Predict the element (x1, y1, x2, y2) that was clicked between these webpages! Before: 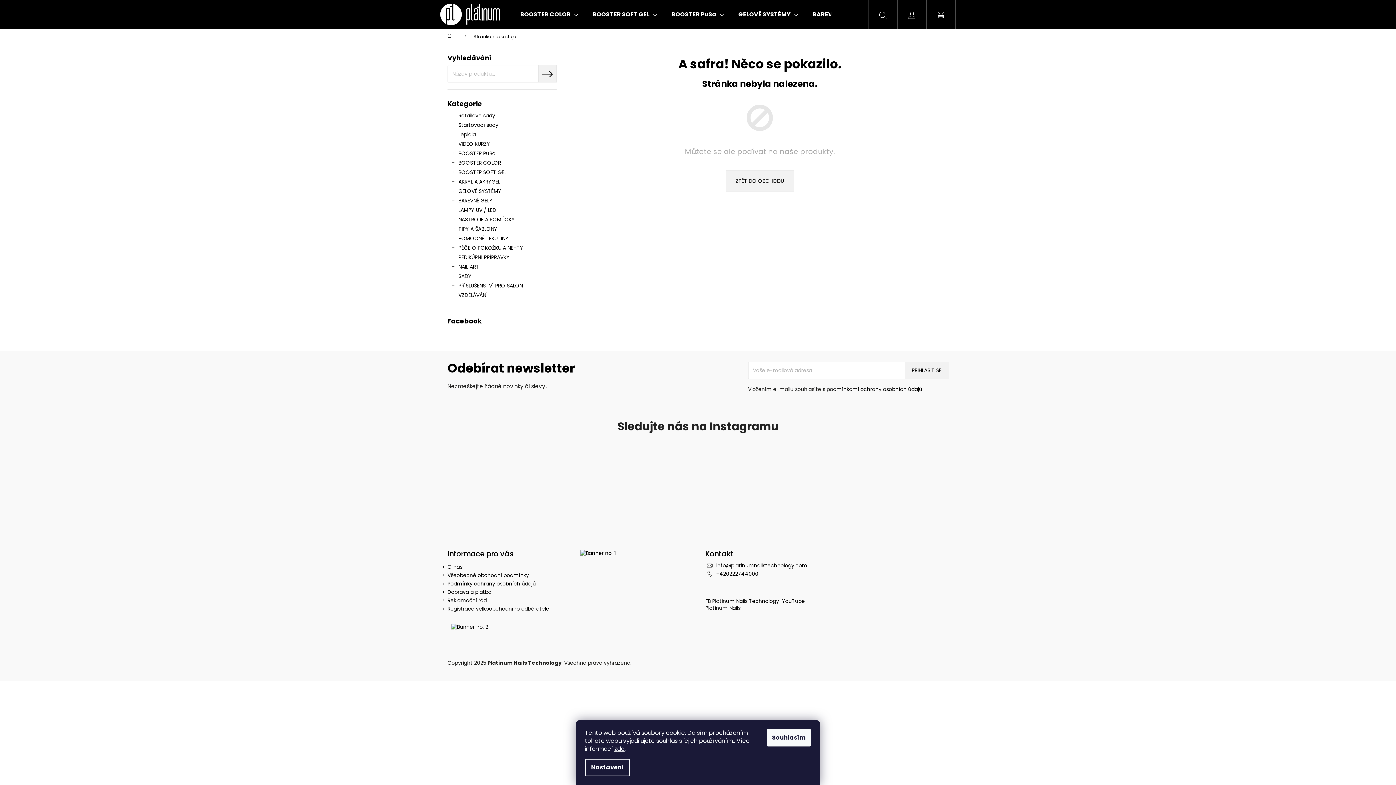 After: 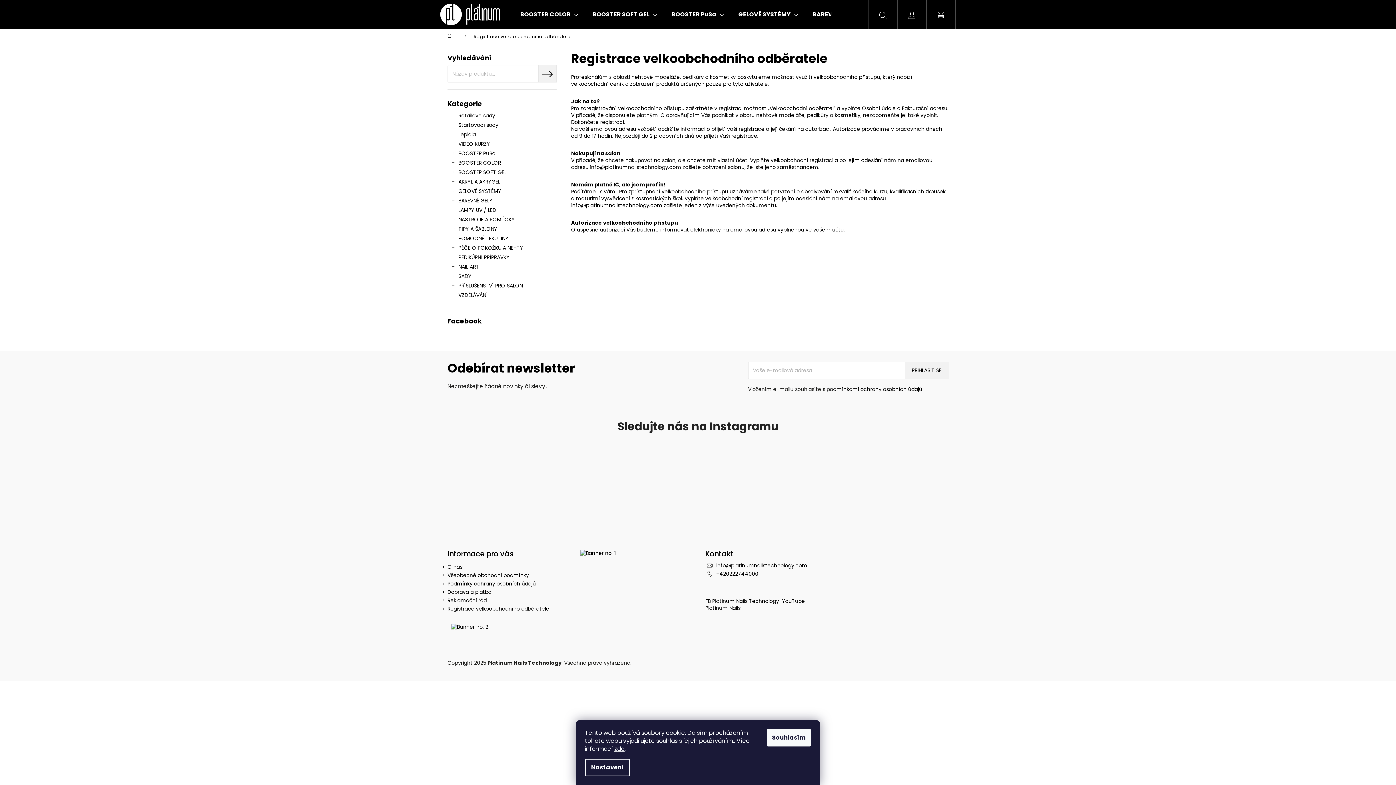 Action: bbox: (447, 605, 549, 612) label: Registrace velkoobchodního odběratele